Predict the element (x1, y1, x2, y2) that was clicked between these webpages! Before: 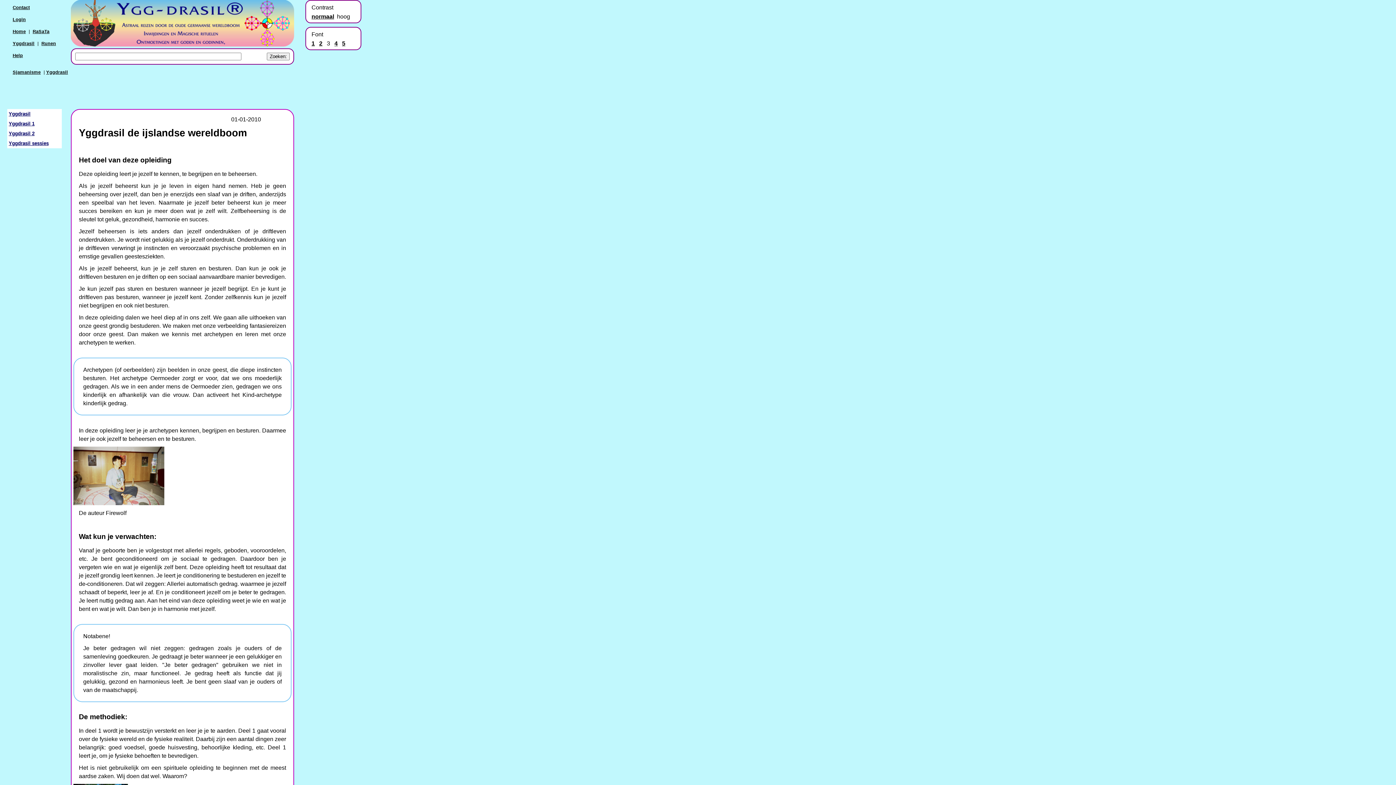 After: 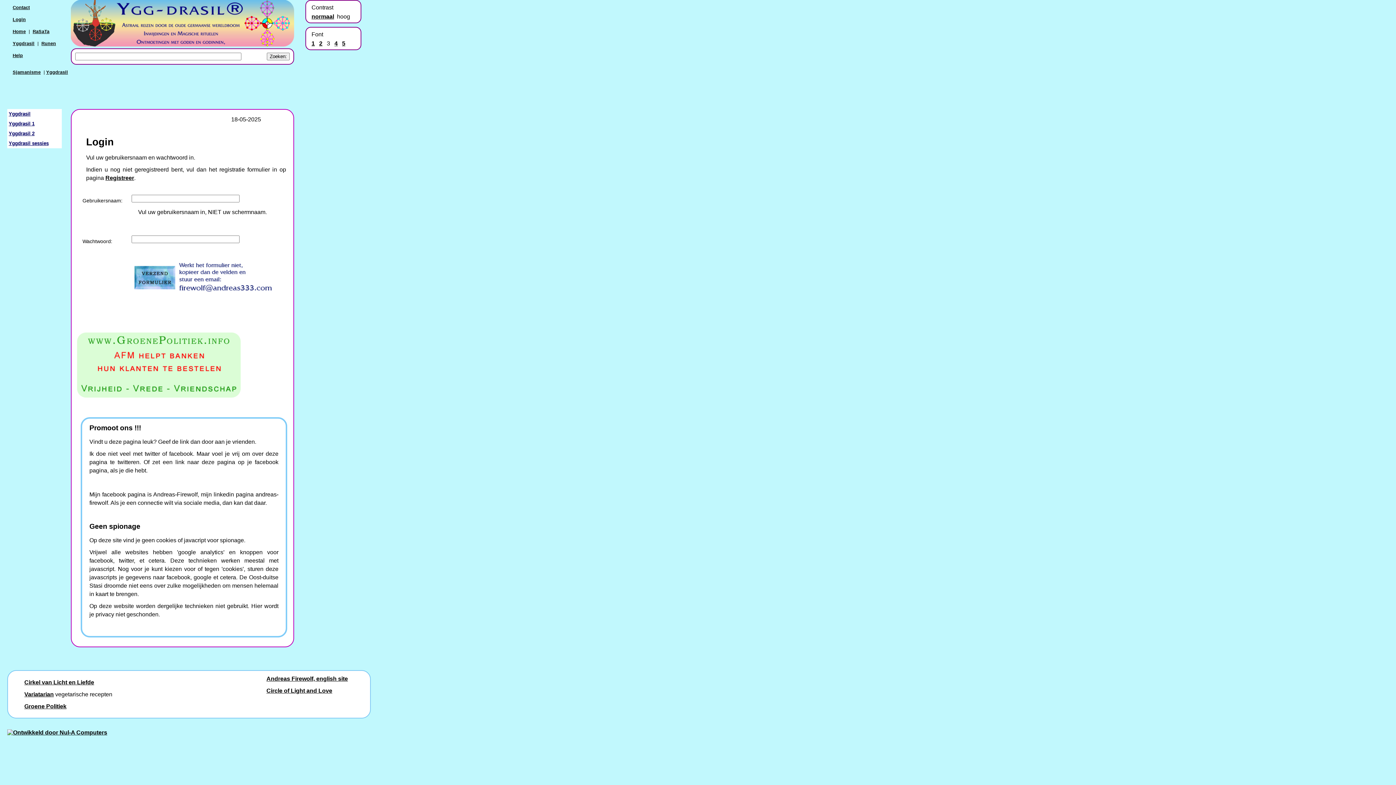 Action: bbox: (12, 17, 25, 22) label: Login